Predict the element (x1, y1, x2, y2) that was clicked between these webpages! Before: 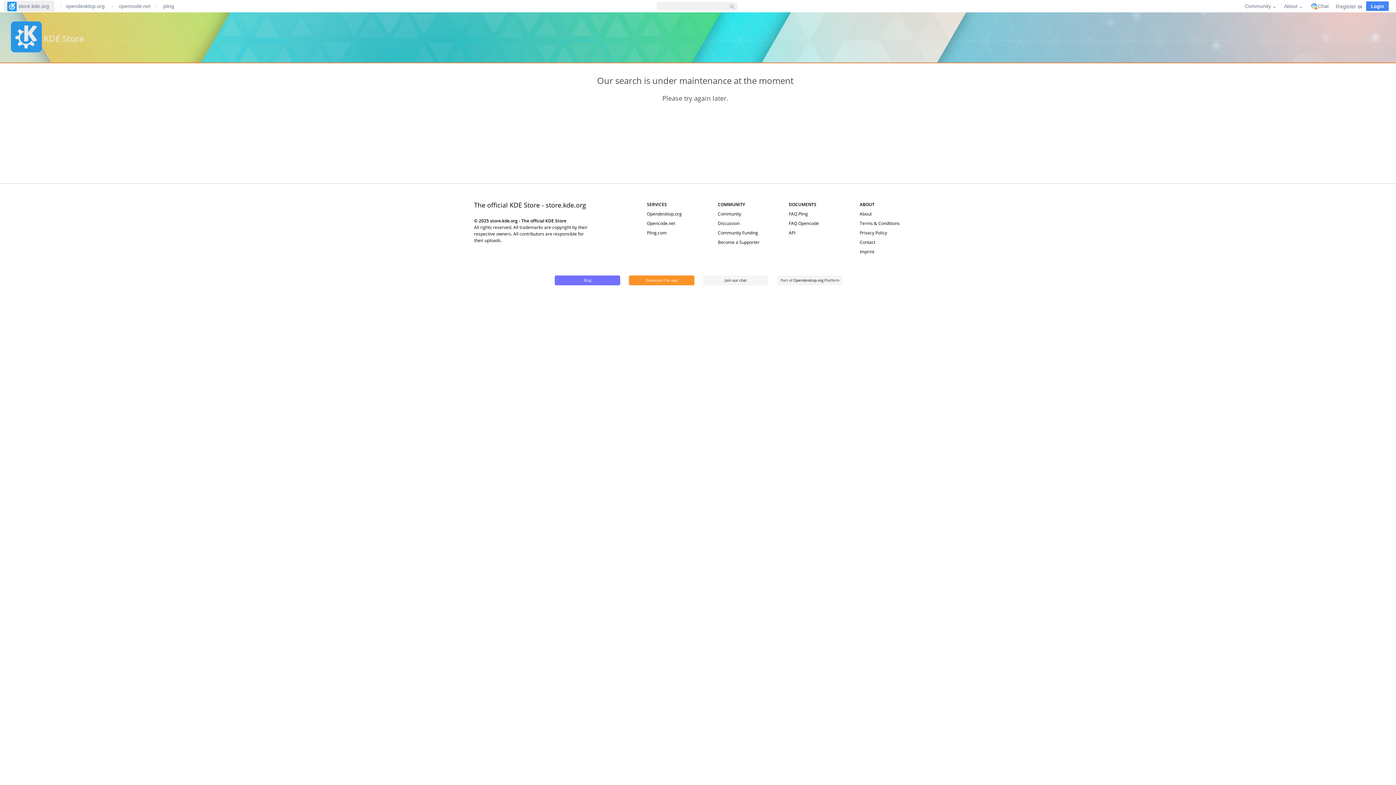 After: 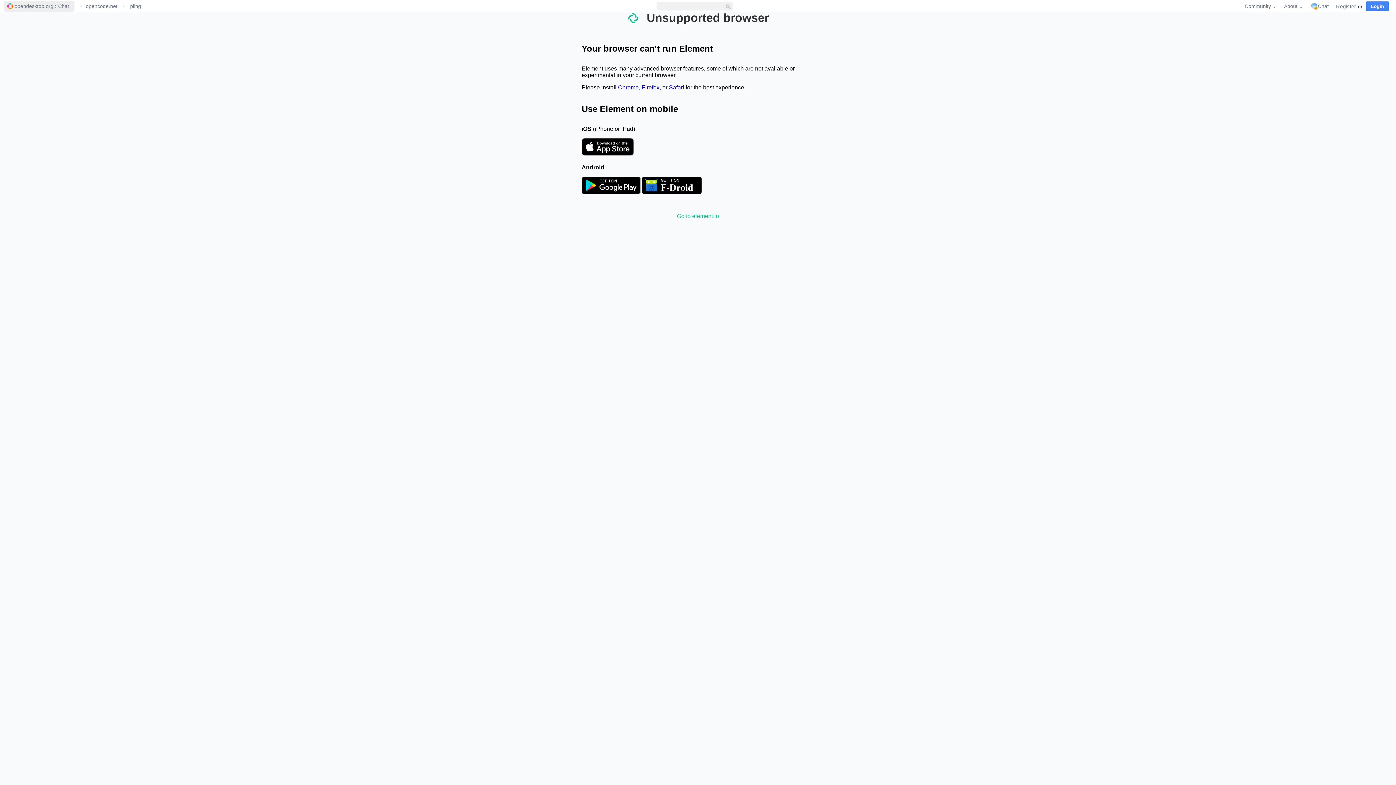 Action: bbox: (1309, 1, 1330, 10) label: Chat